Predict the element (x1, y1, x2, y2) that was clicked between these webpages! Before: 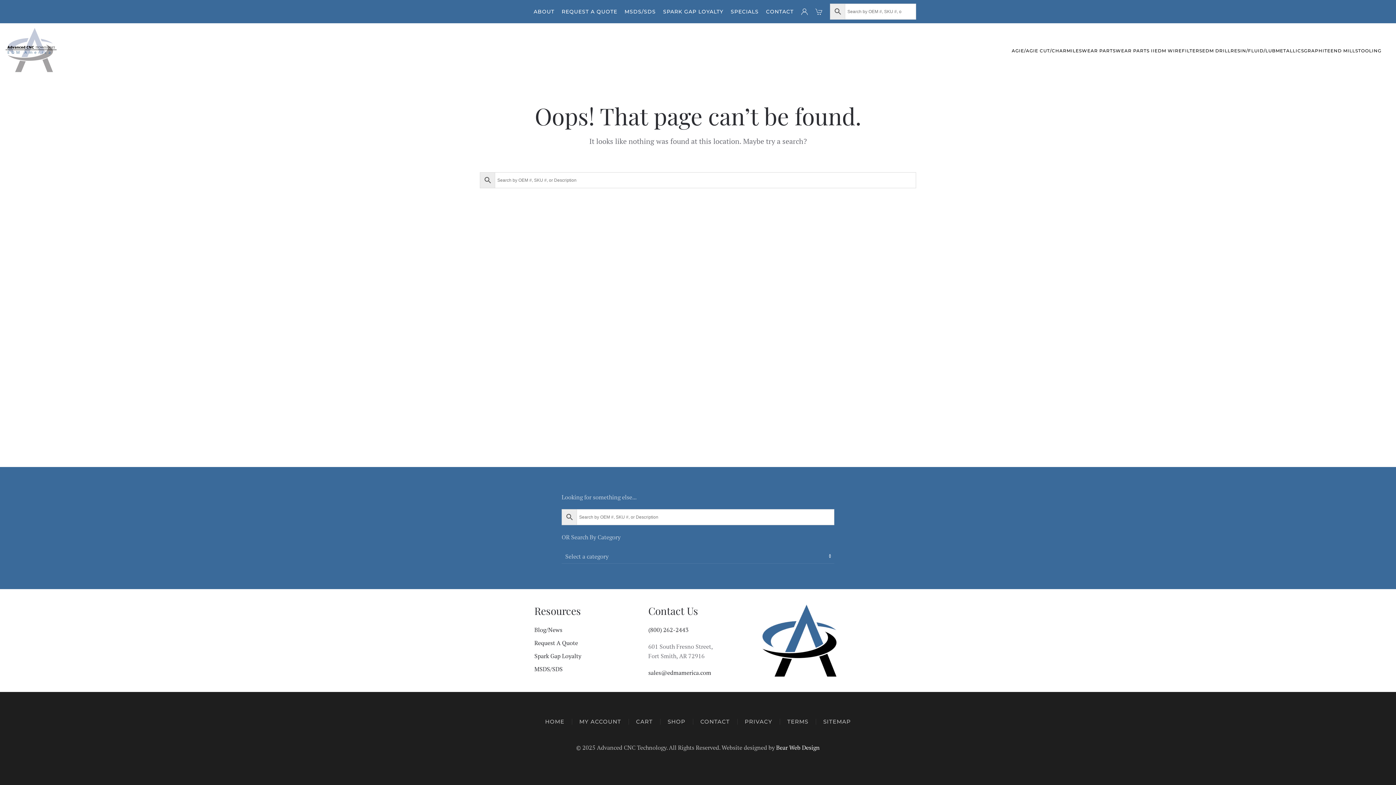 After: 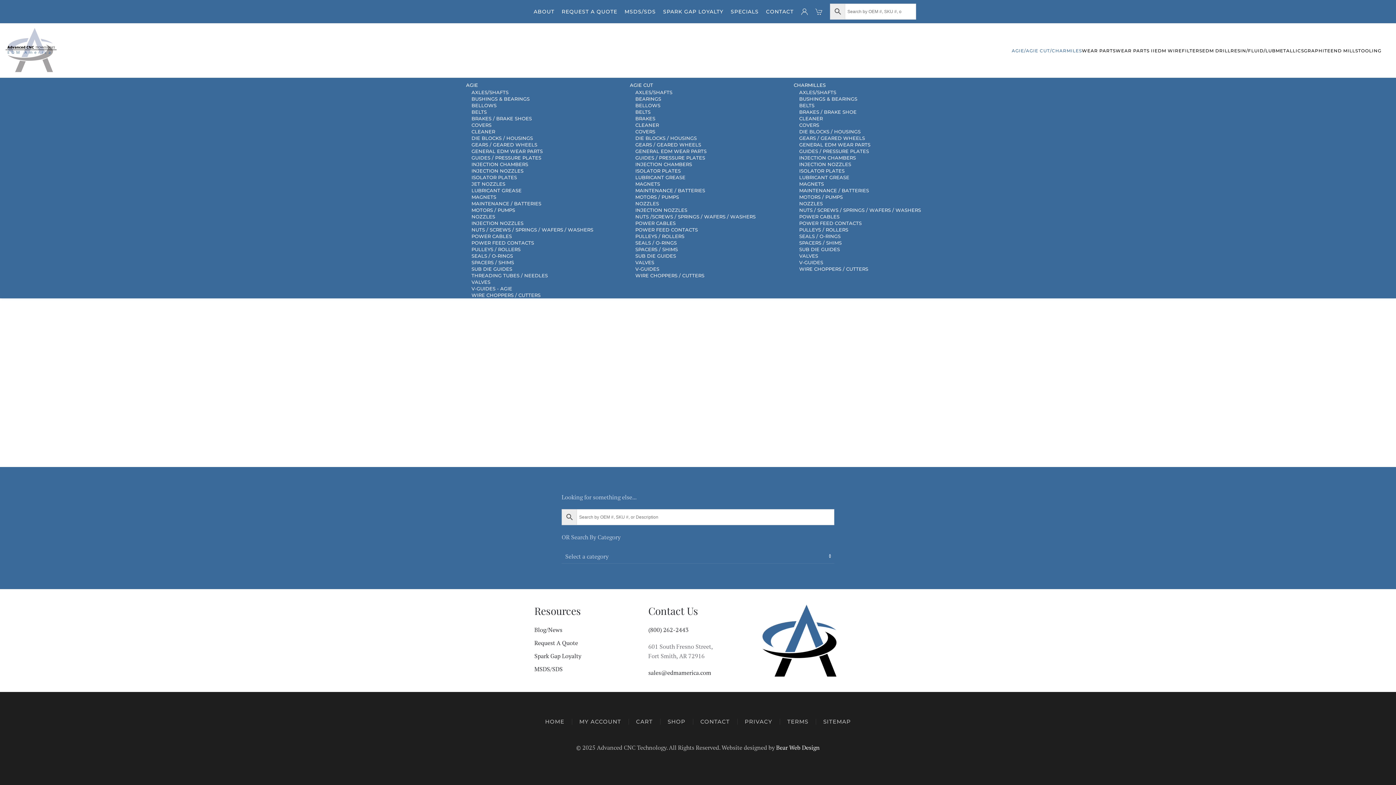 Action: label: AGIE/AGIE CUT/CHARMILES bbox: (1012, 36, 1082, 64)